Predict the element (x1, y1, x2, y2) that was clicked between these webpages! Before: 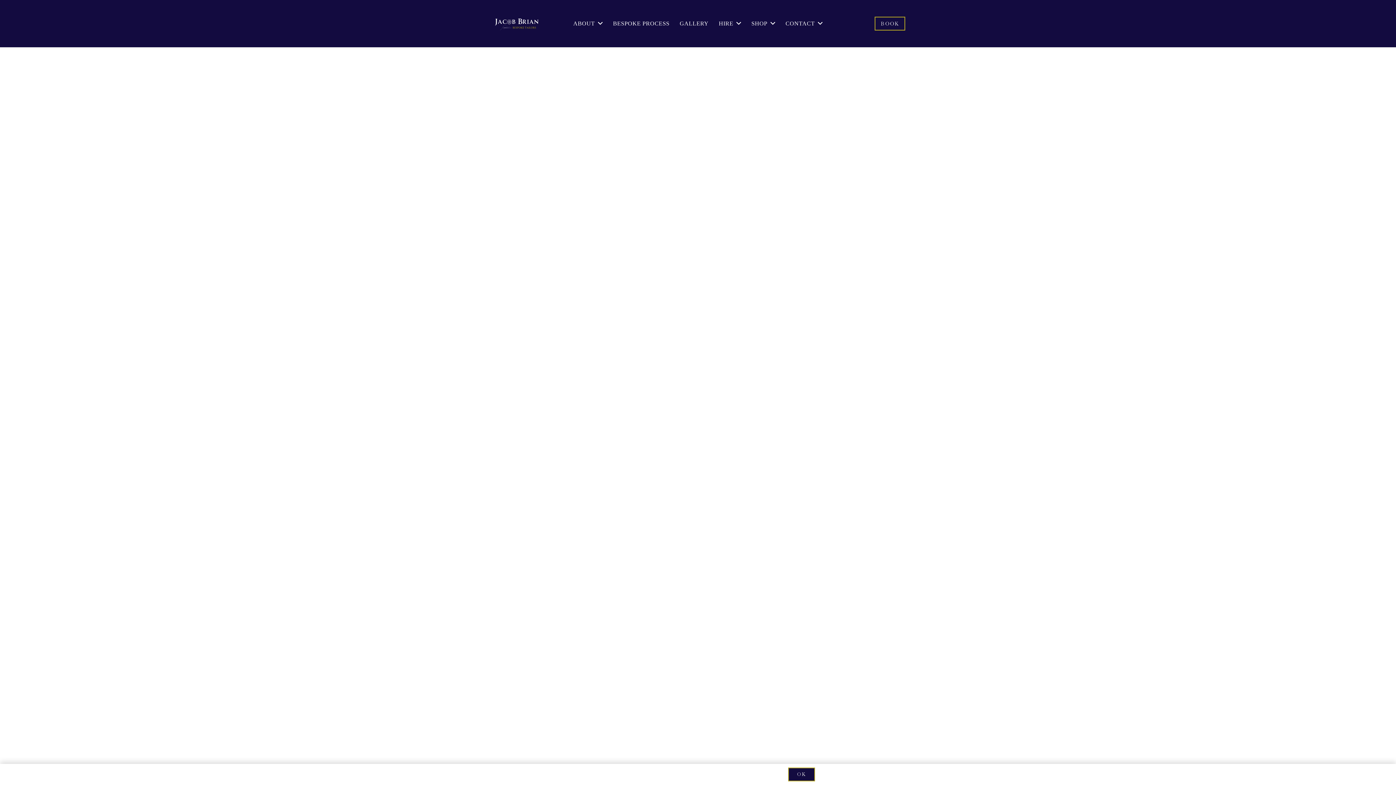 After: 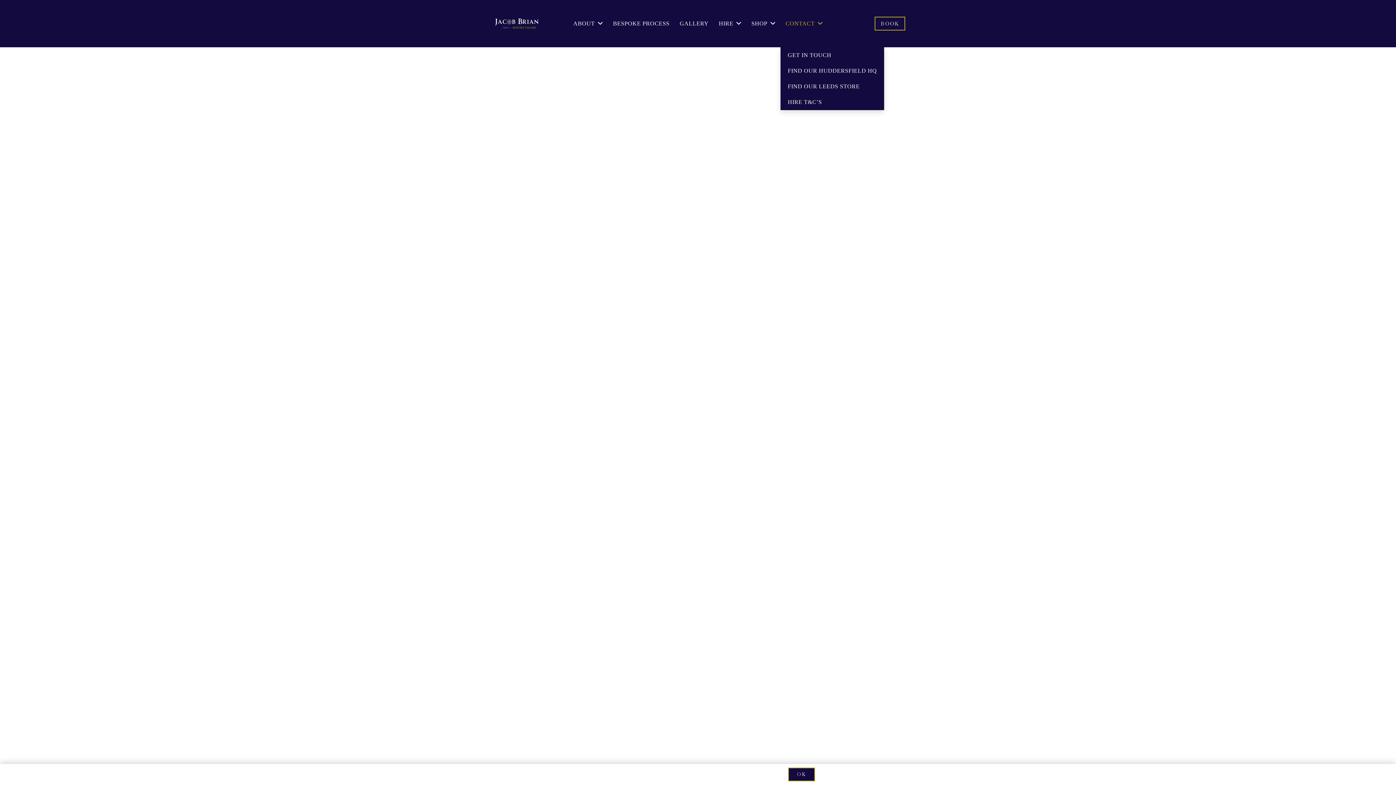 Action: bbox: (780, 0, 828, 47) label: CONTACT